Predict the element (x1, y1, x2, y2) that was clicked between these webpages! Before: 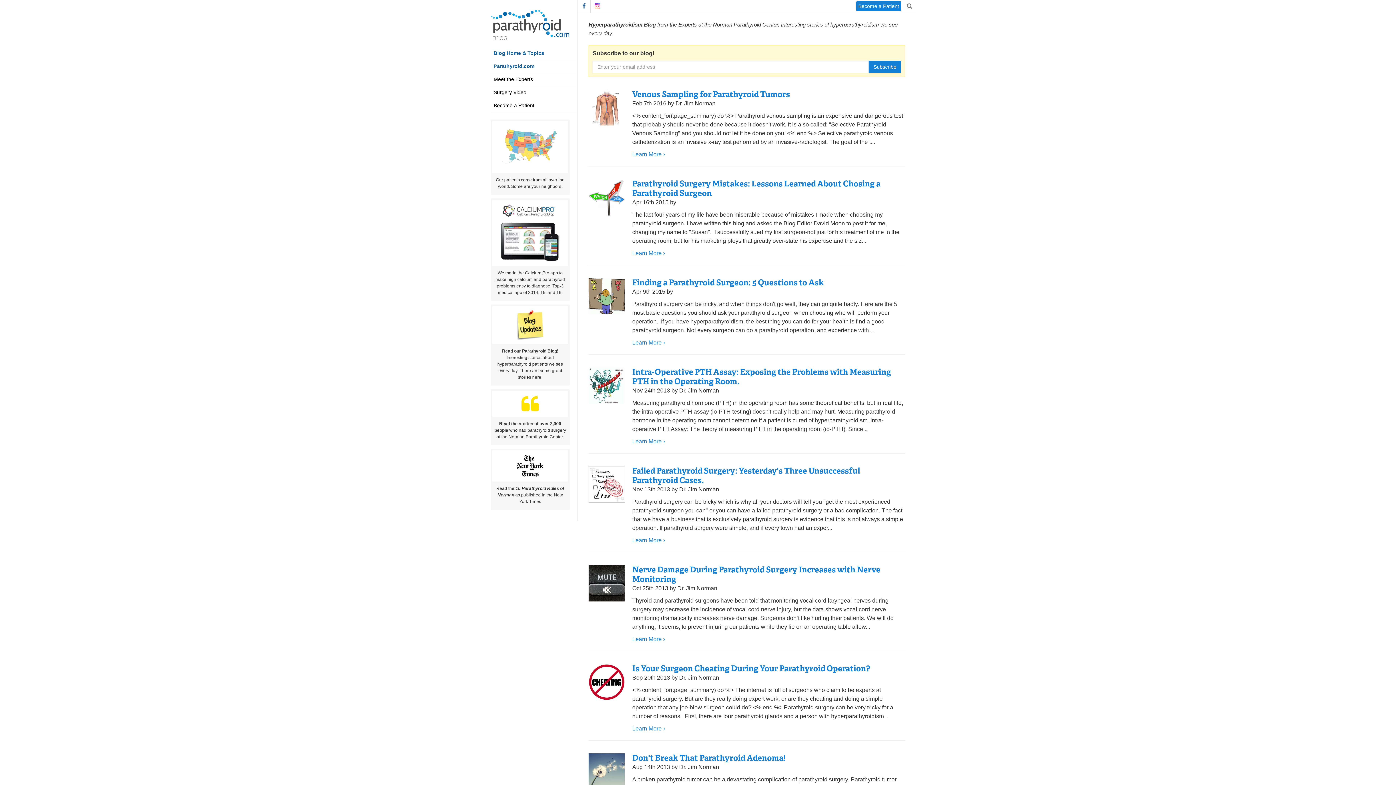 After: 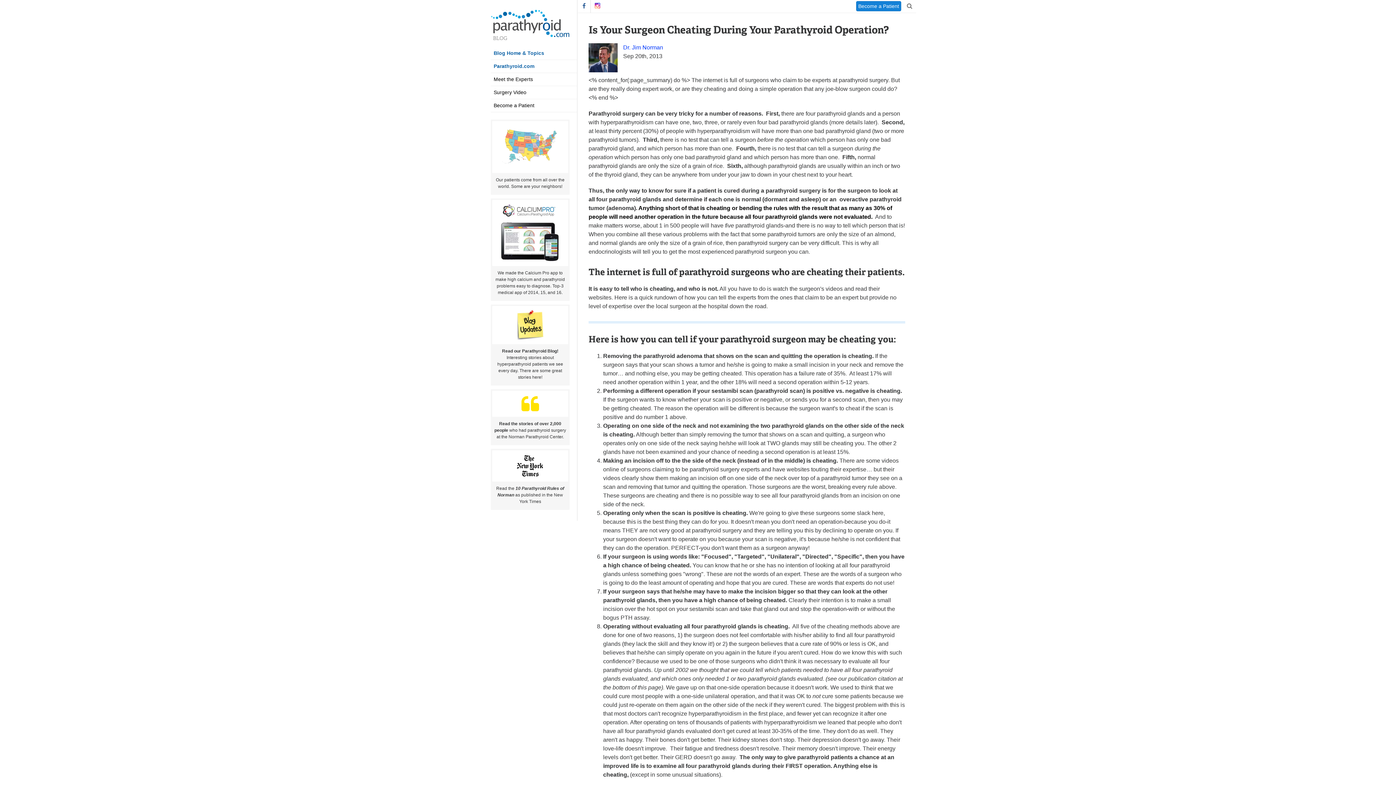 Action: bbox: (632, 725, 665, 732) label: Learn More ›